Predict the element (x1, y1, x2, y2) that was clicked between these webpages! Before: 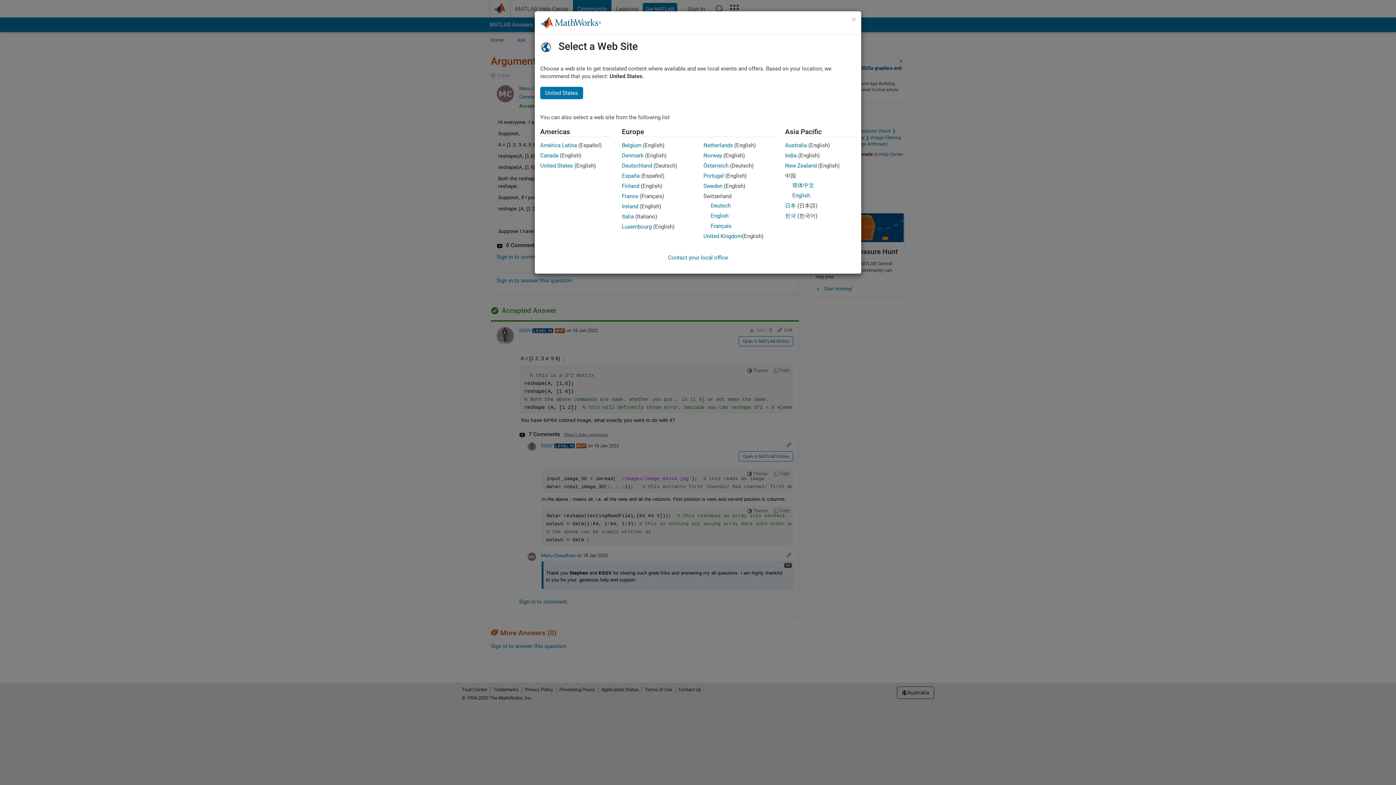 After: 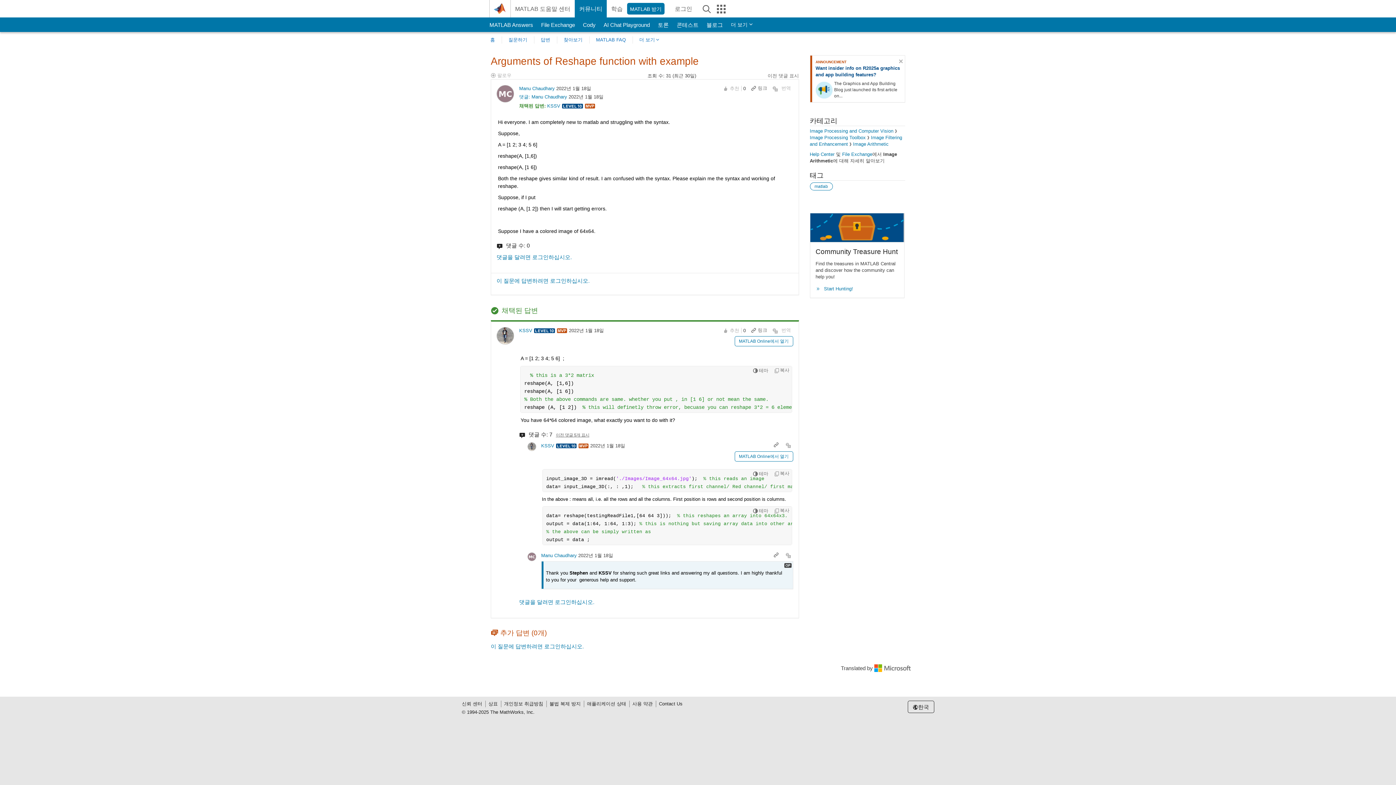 Action: label: 한국
Korean bbox: (785, 212, 796, 219)